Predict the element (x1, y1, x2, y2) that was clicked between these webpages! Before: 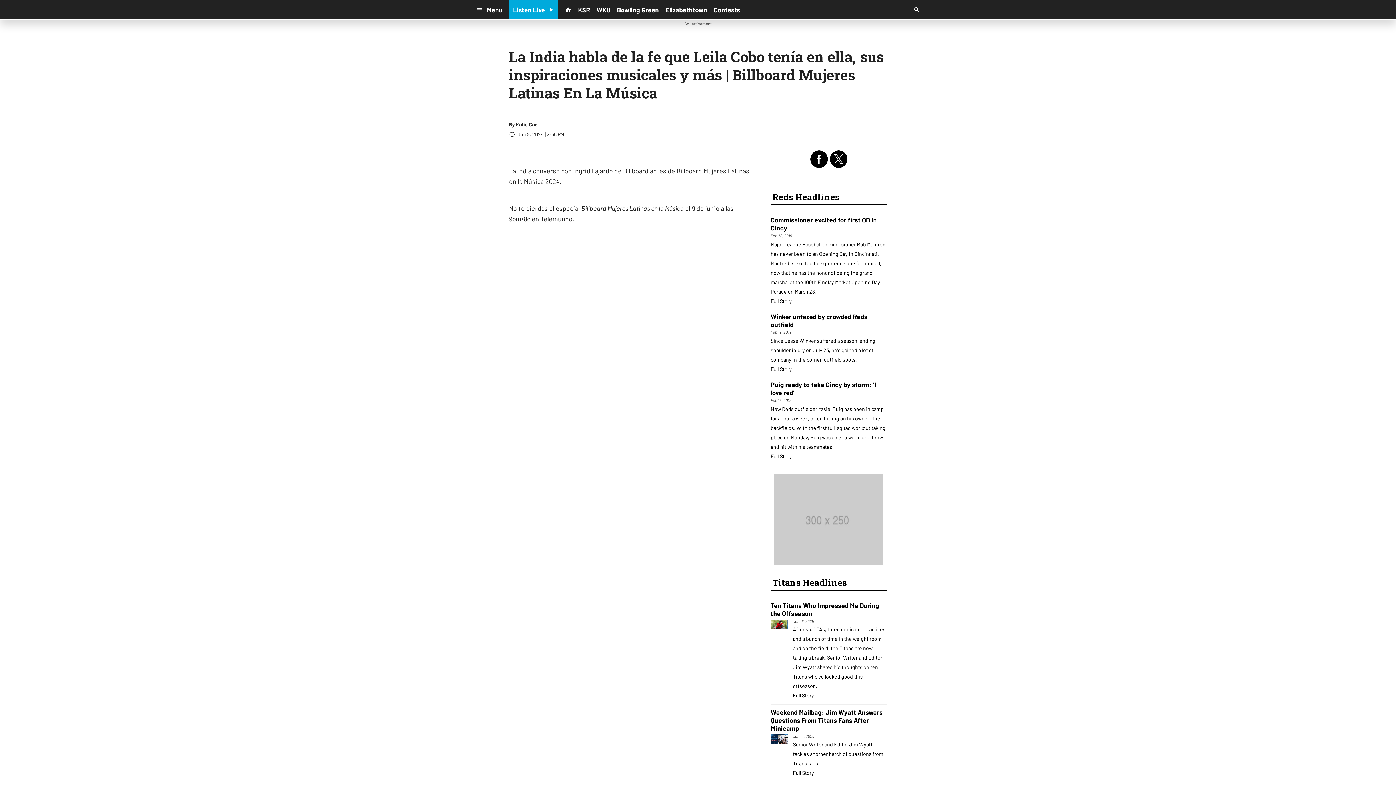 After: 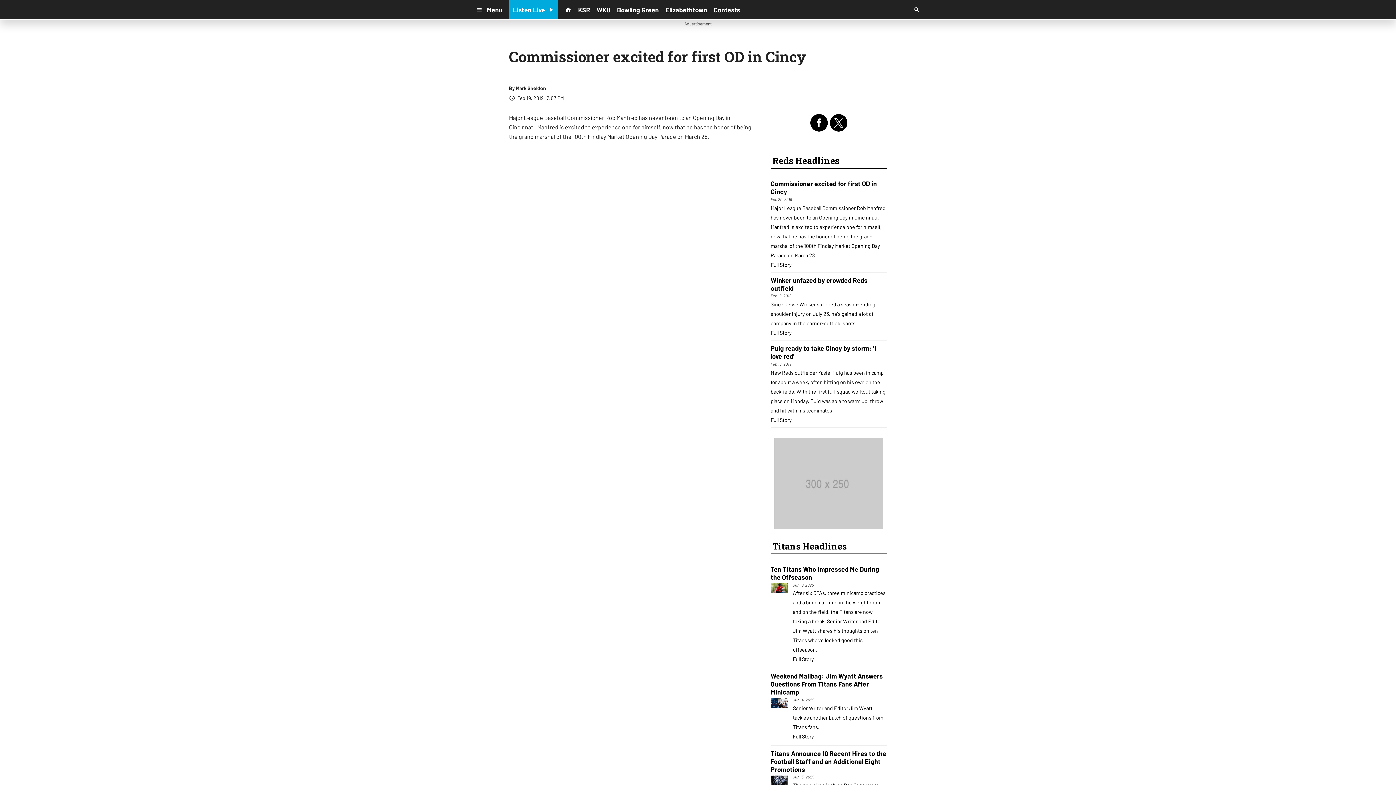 Action: bbox: (770, 298, 792, 304) label: Full Story